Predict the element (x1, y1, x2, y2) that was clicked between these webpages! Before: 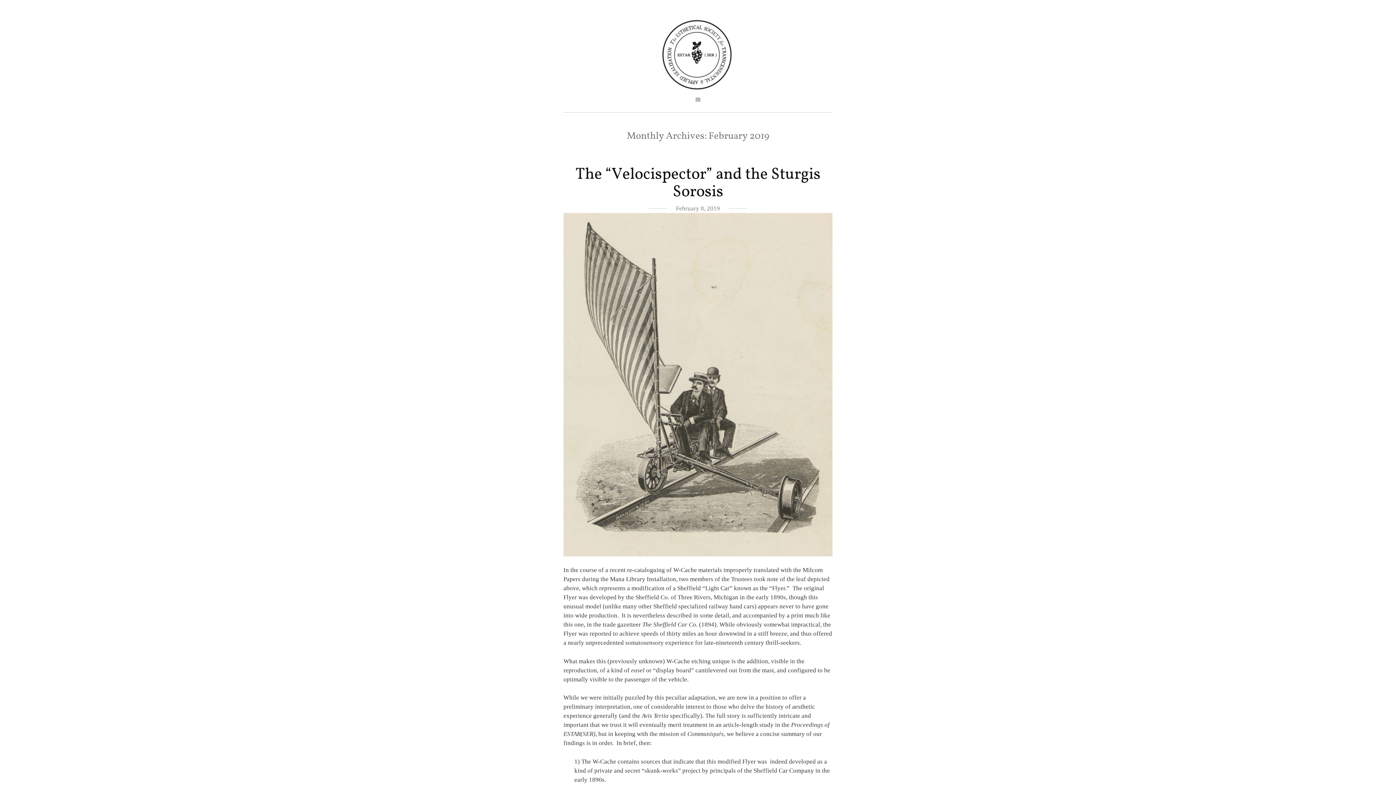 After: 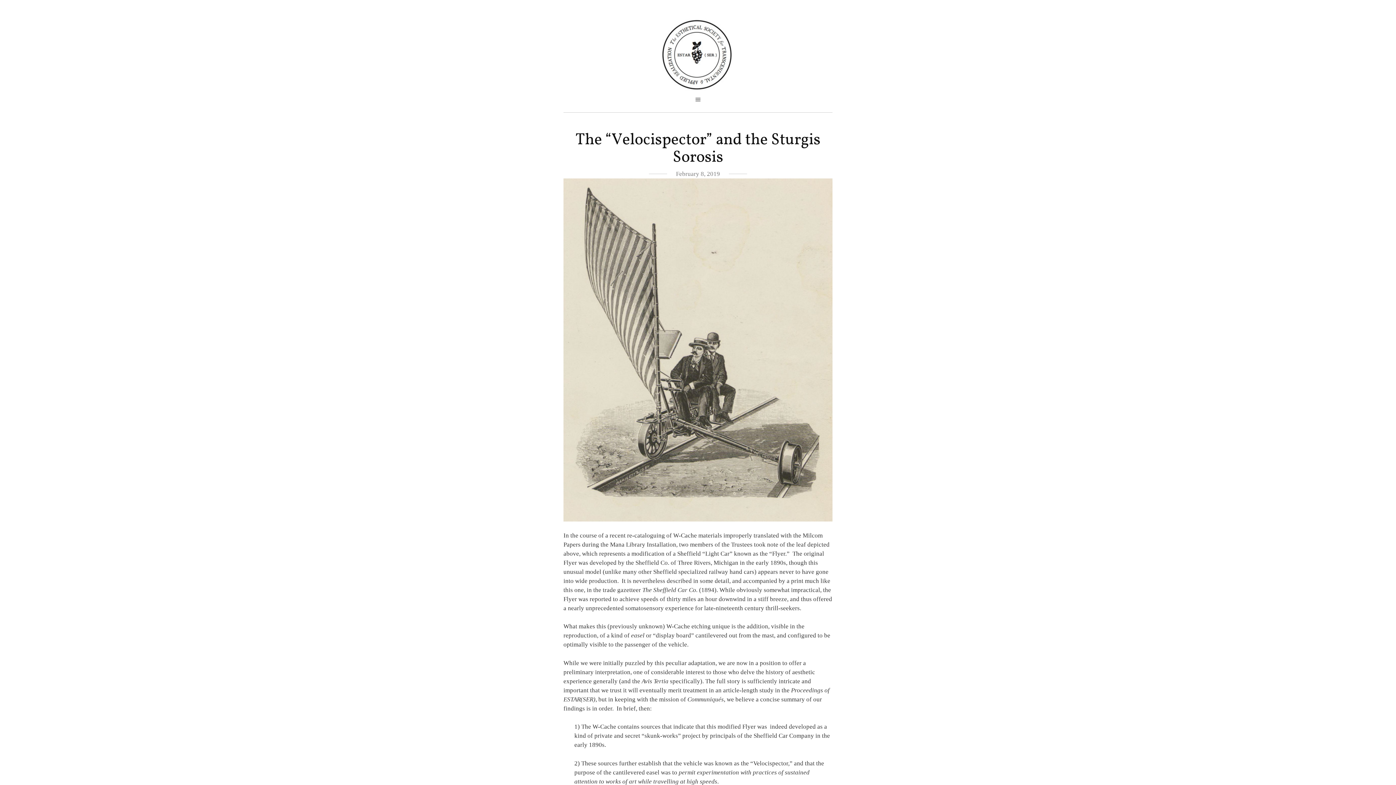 Action: label: The “Velocispector” and the Sturgis Sorosis bbox: (575, 163, 820, 203)